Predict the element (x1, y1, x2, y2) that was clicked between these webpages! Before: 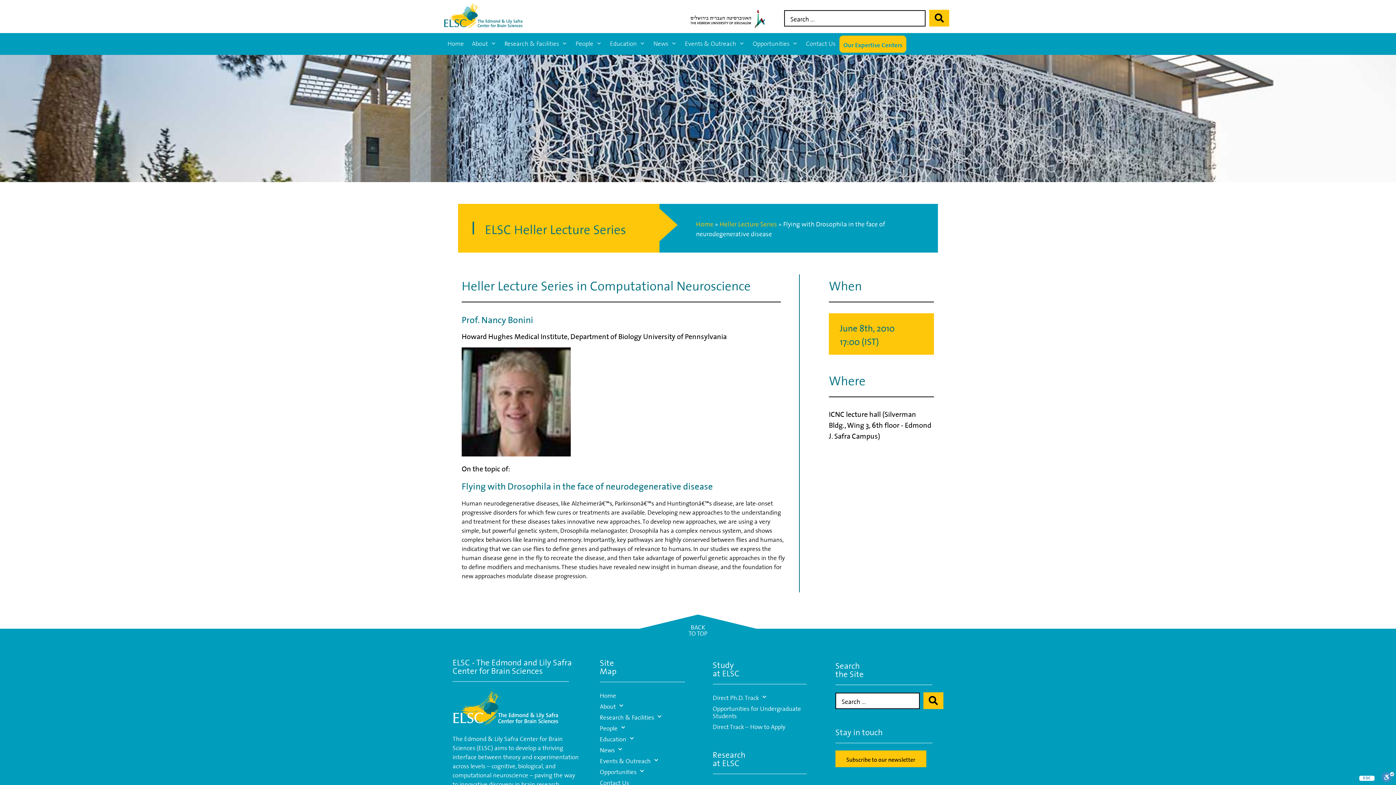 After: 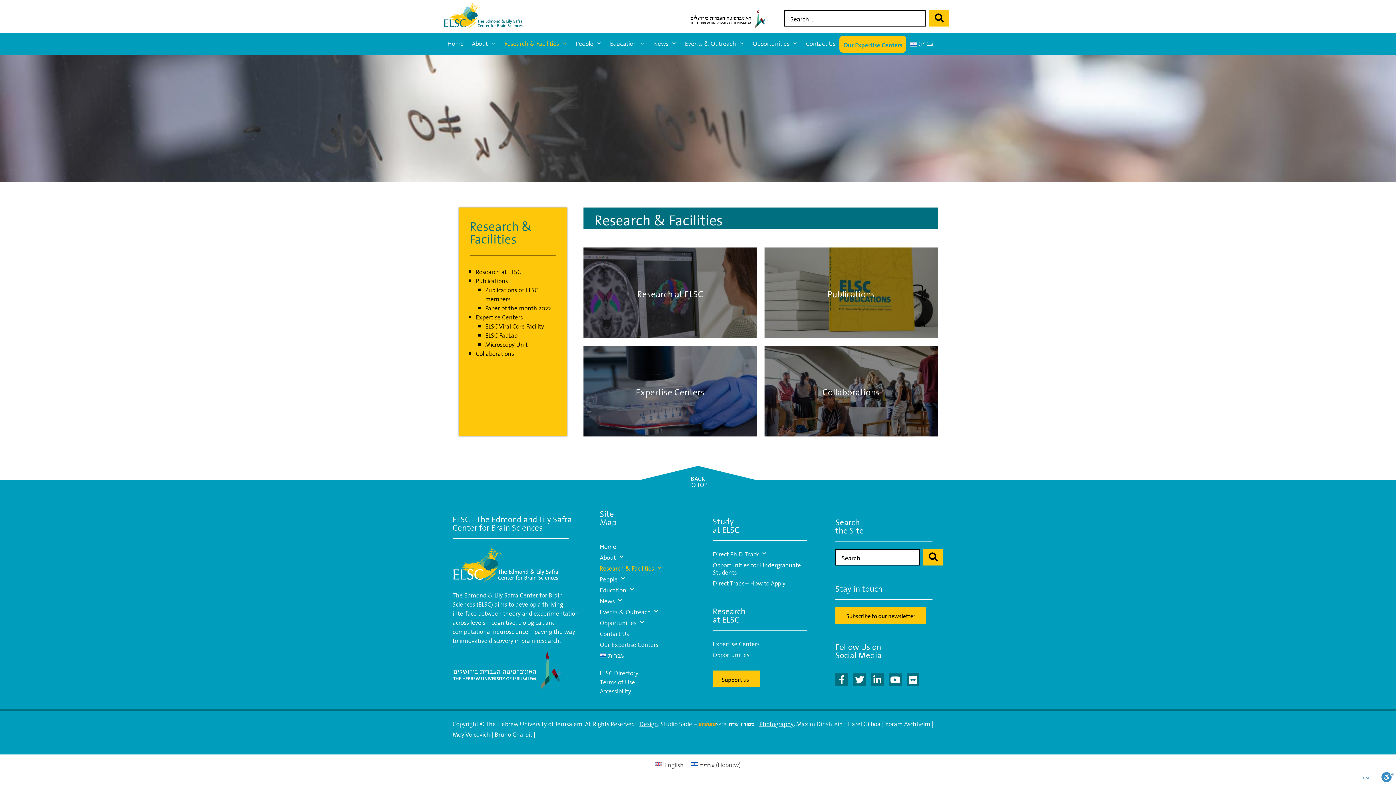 Action: label: Research & Facilities bbox: (500, 33, 571, 54)